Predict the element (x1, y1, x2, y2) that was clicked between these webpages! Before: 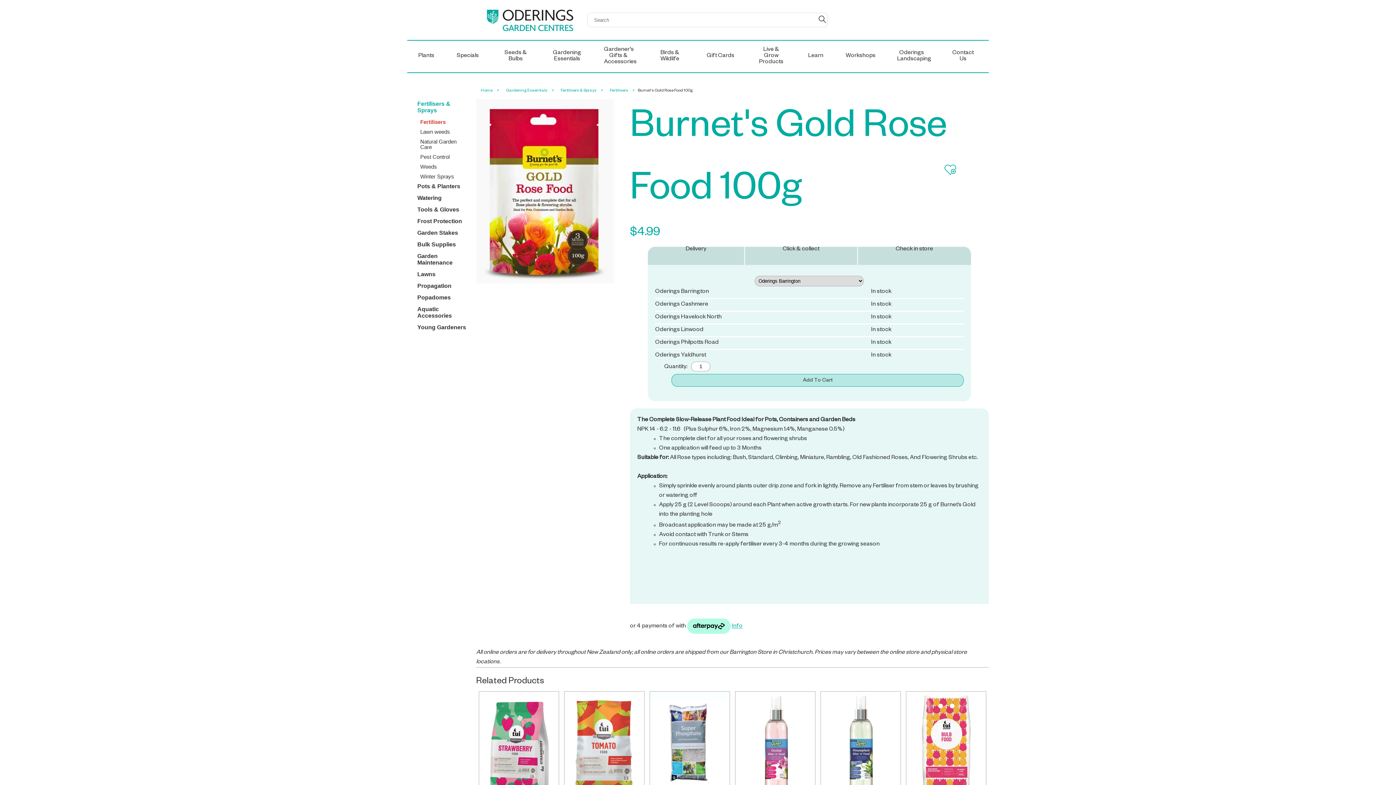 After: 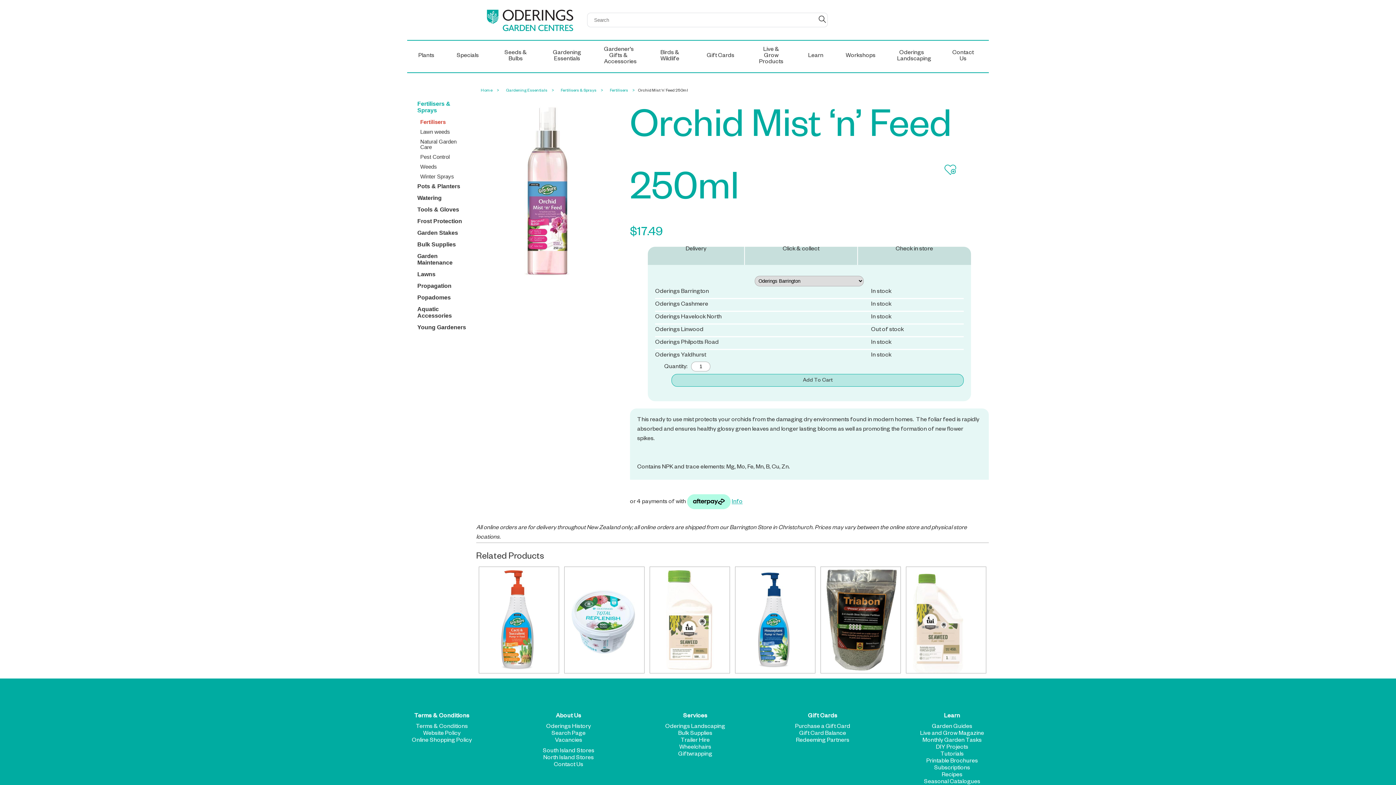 Action: bbox: (735, 692, 815, 798)